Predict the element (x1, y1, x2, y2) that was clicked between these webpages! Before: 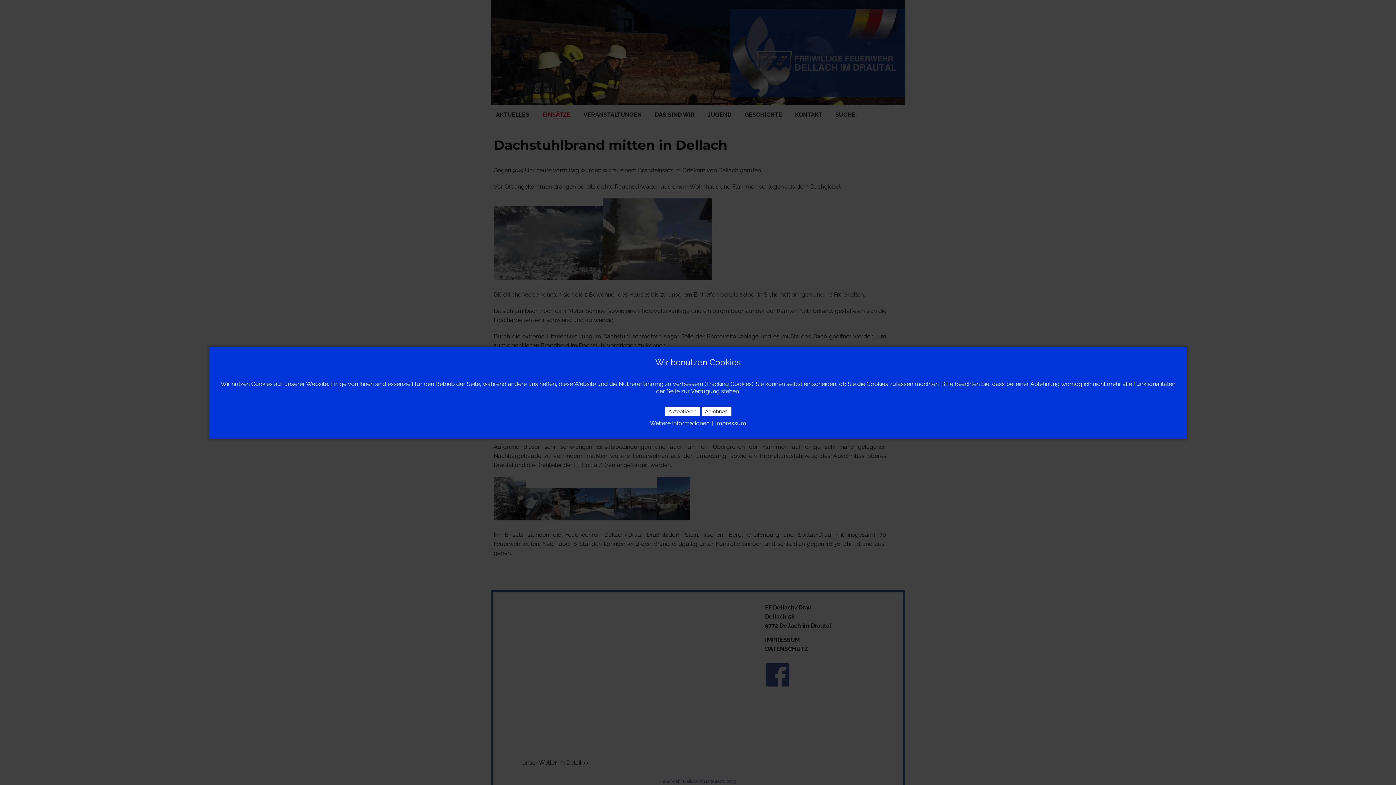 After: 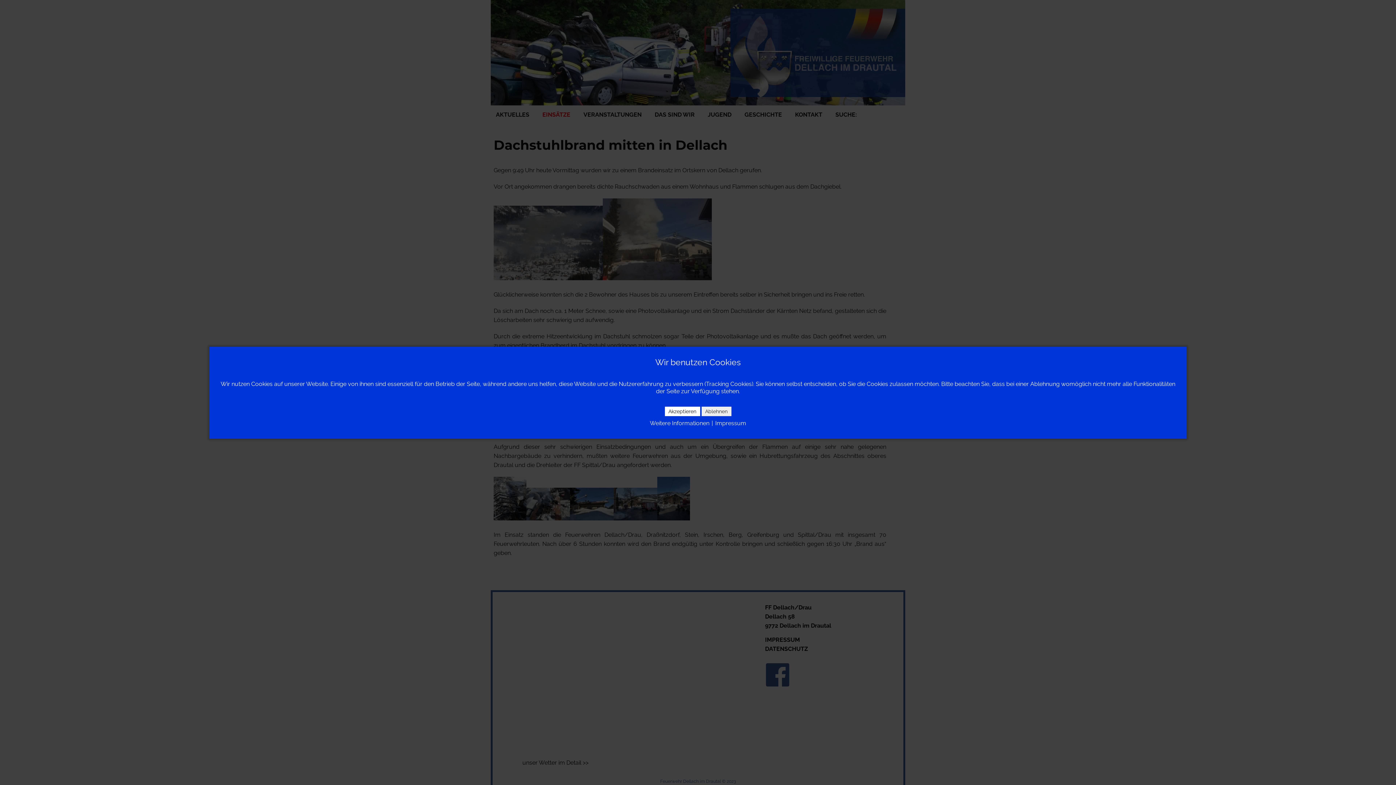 Action: label: Ablehnen bbox: (701, 406, 731, 416)